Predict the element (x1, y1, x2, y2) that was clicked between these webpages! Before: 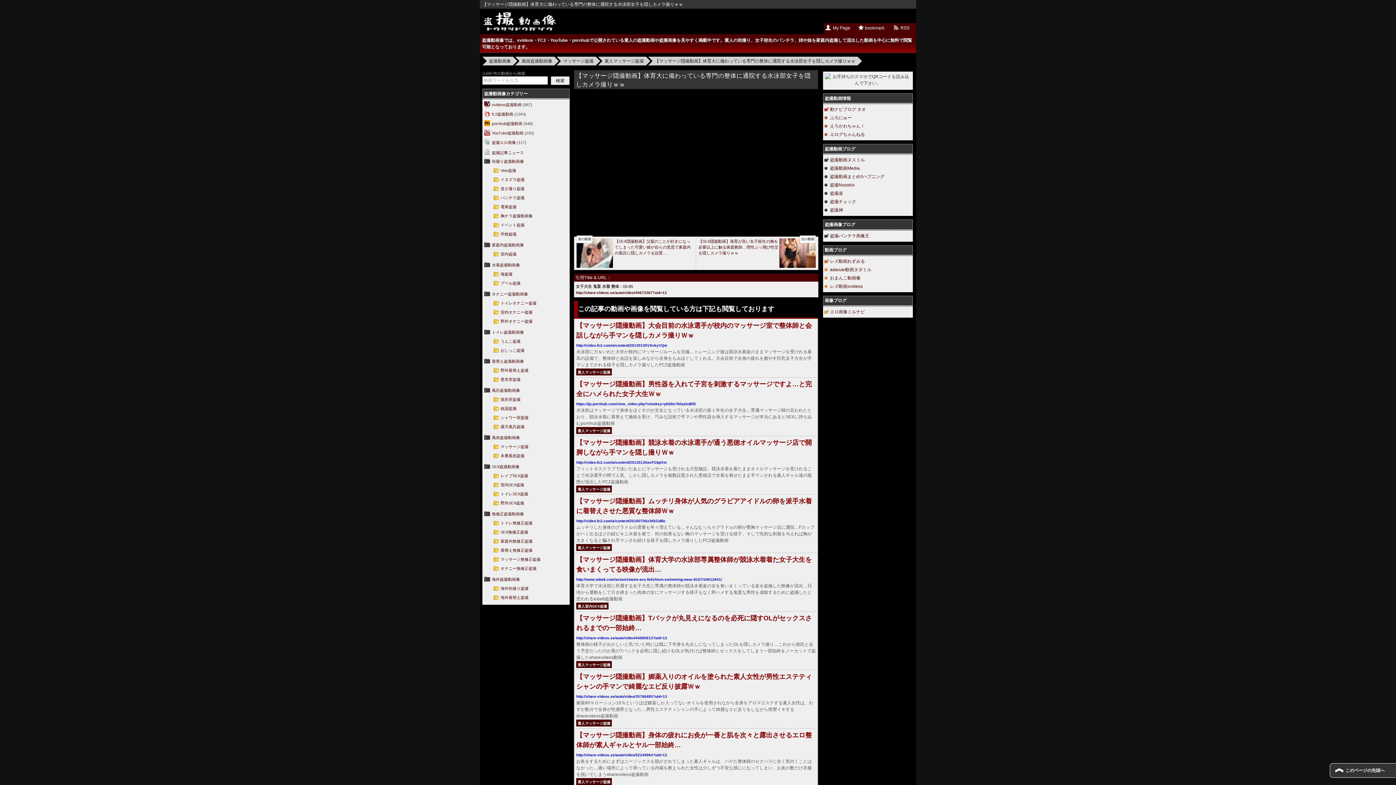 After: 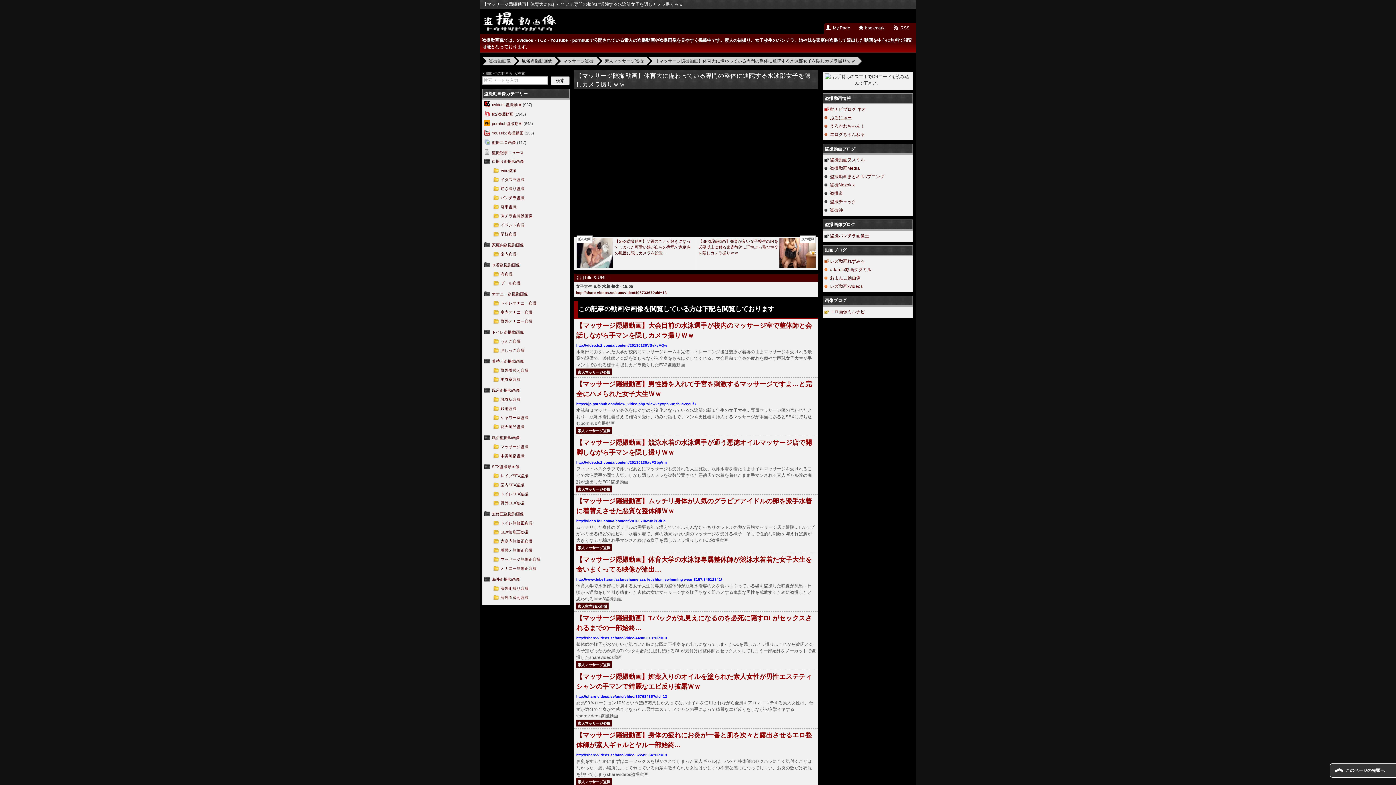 Action: label: ぶろにゅー bbox: (830, 115, 852, 120)